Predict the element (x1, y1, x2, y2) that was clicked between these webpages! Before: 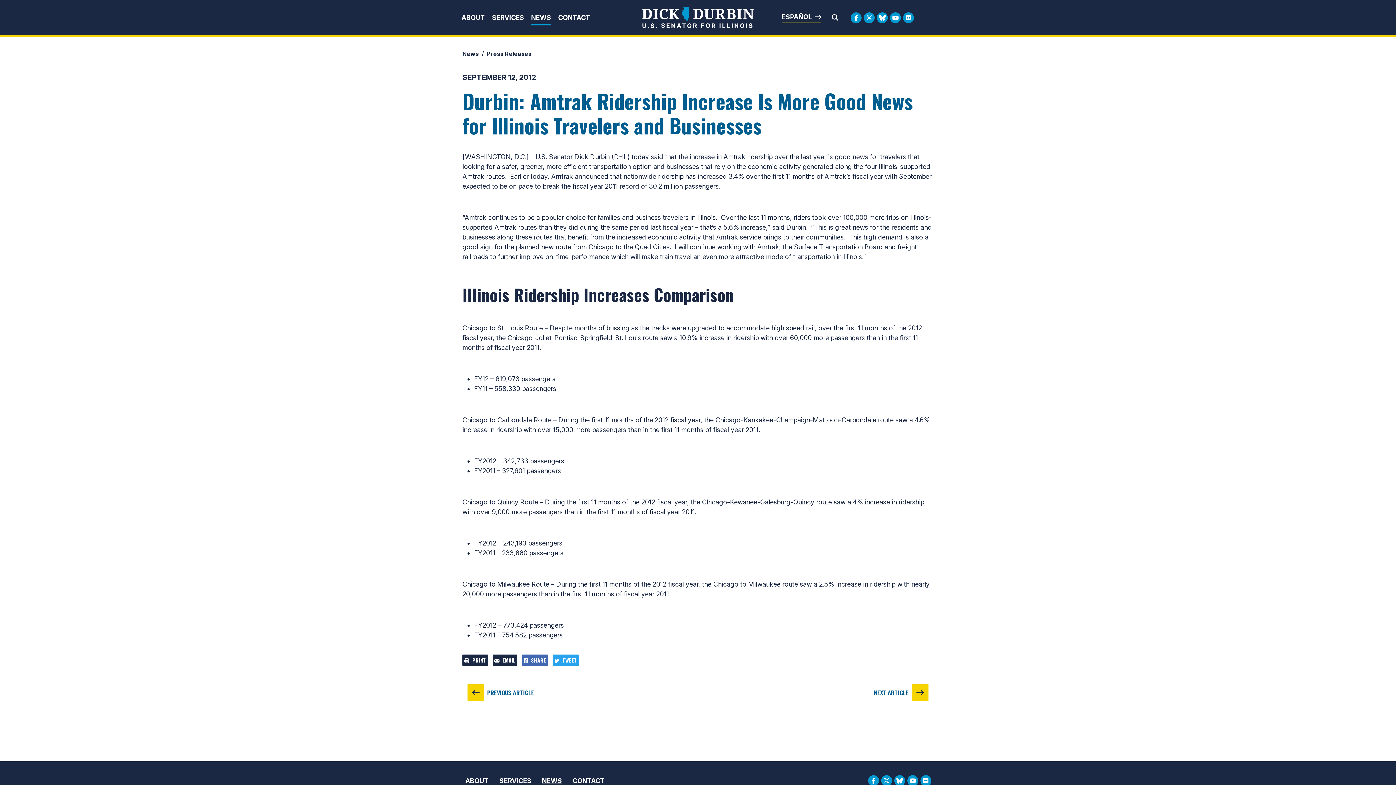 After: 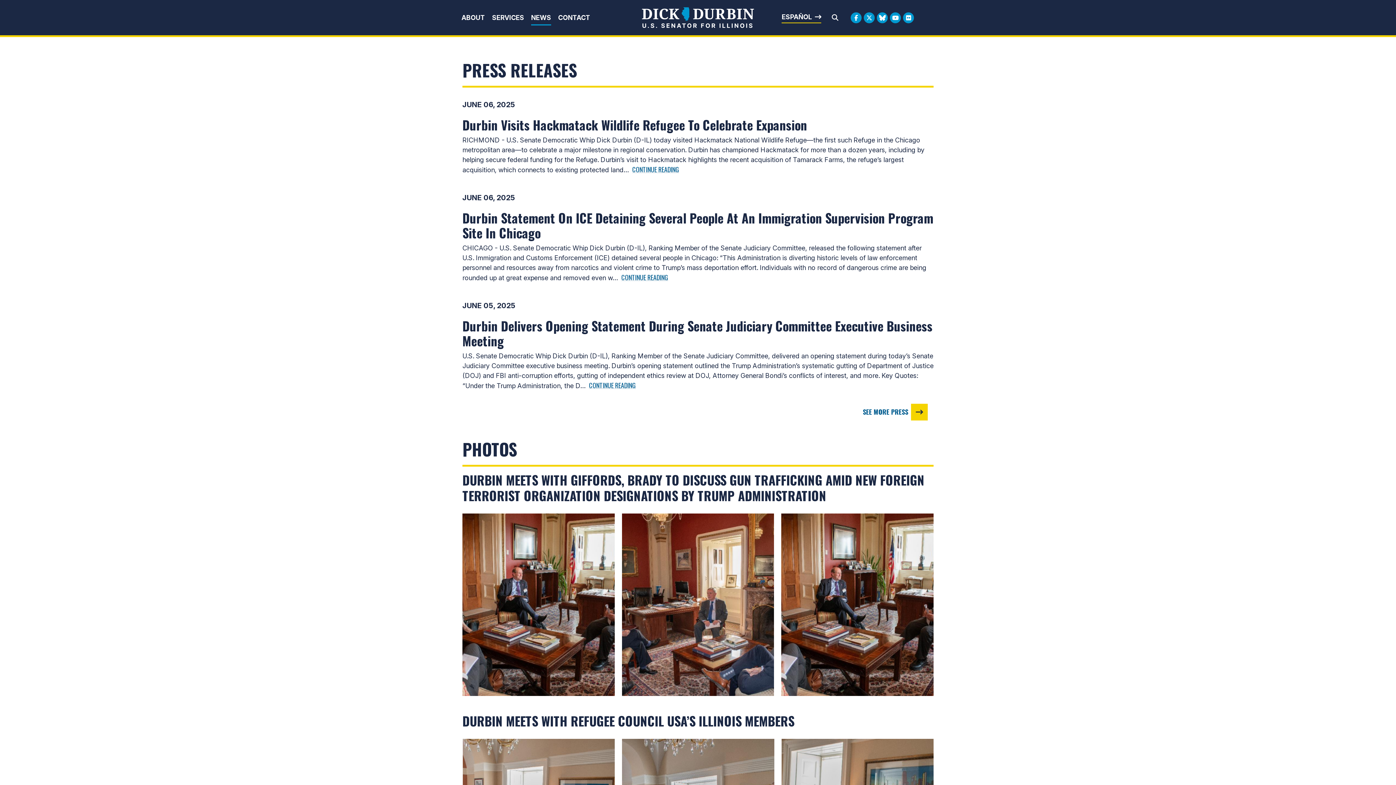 Action: bbox: (542, 777, 562, 785) label: NEWS